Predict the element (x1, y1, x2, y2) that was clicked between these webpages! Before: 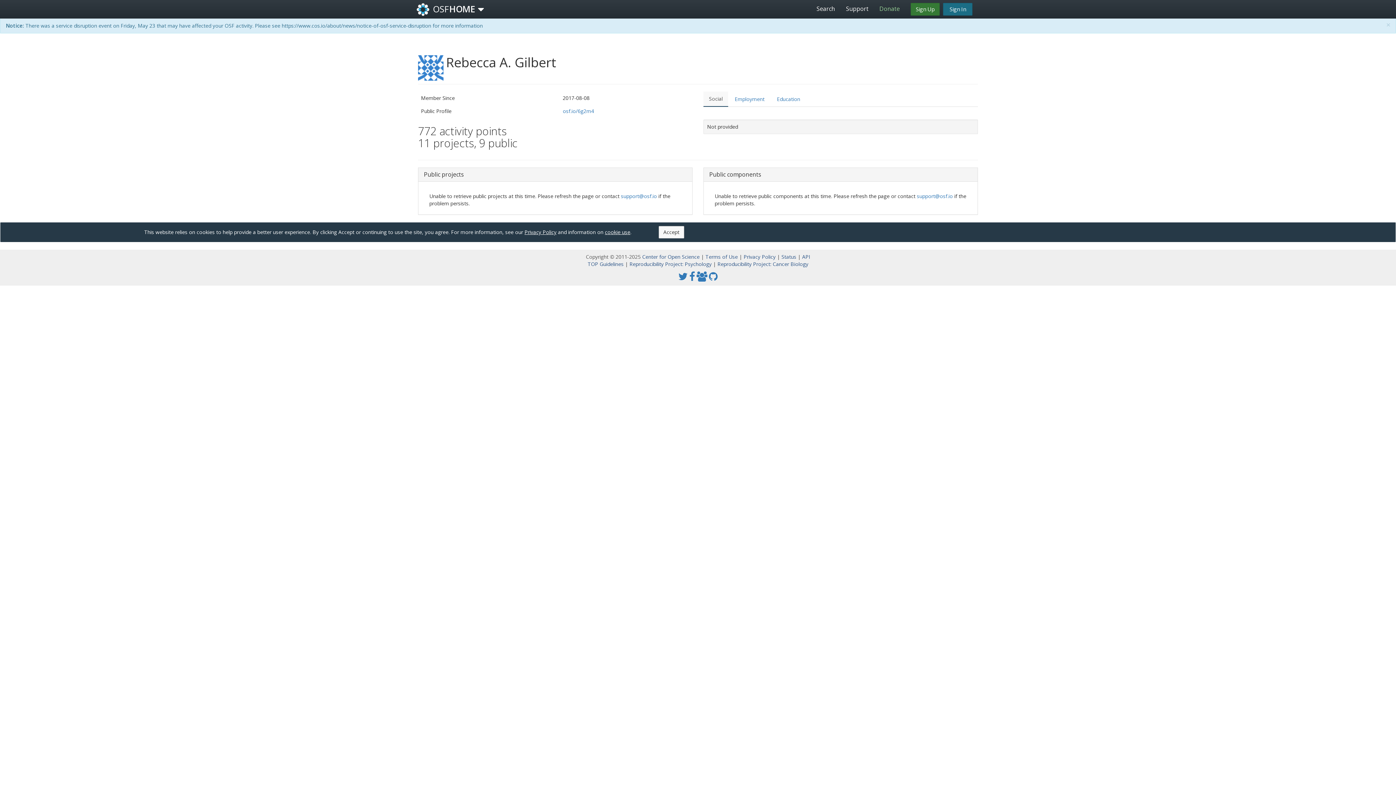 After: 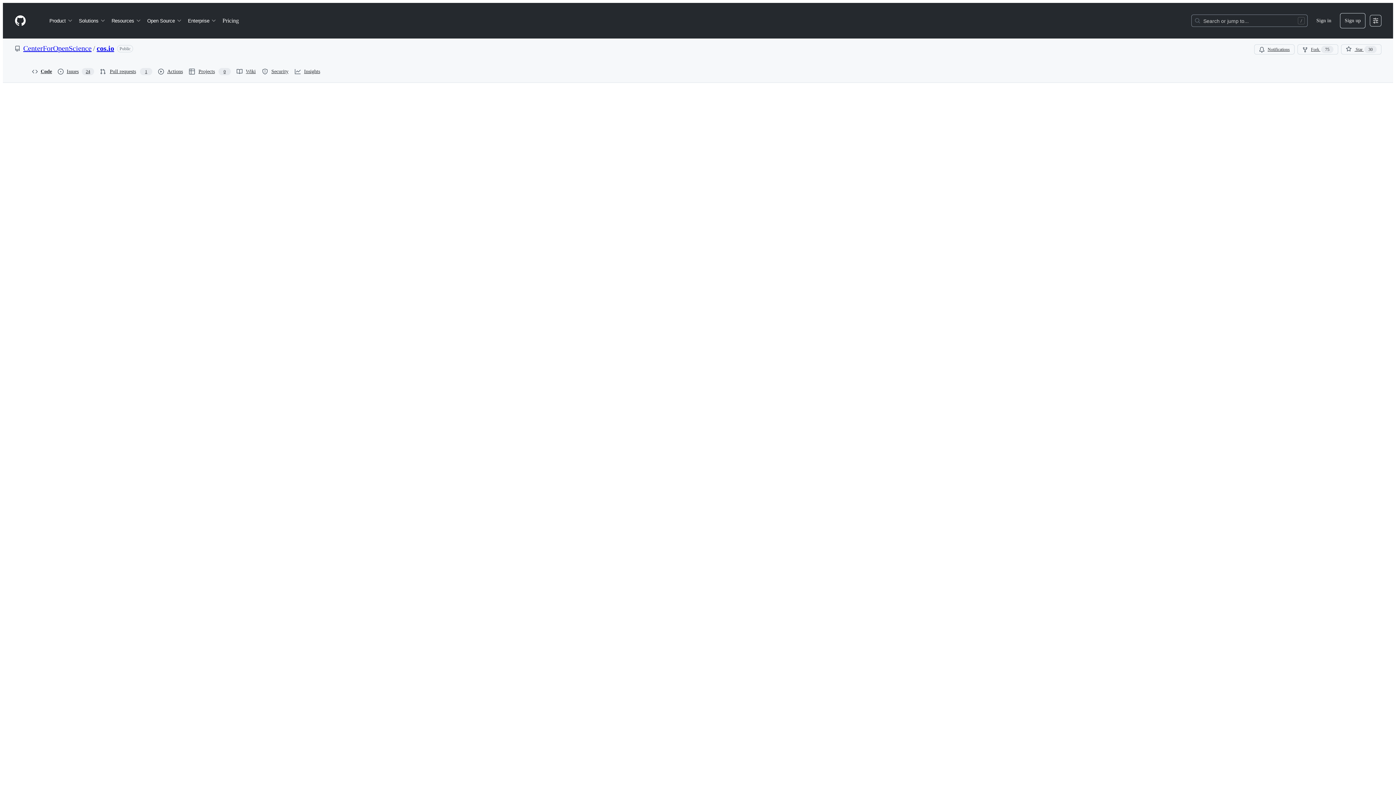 Action: bbox: (524, 228, 556, 235) label: Privacy Policy